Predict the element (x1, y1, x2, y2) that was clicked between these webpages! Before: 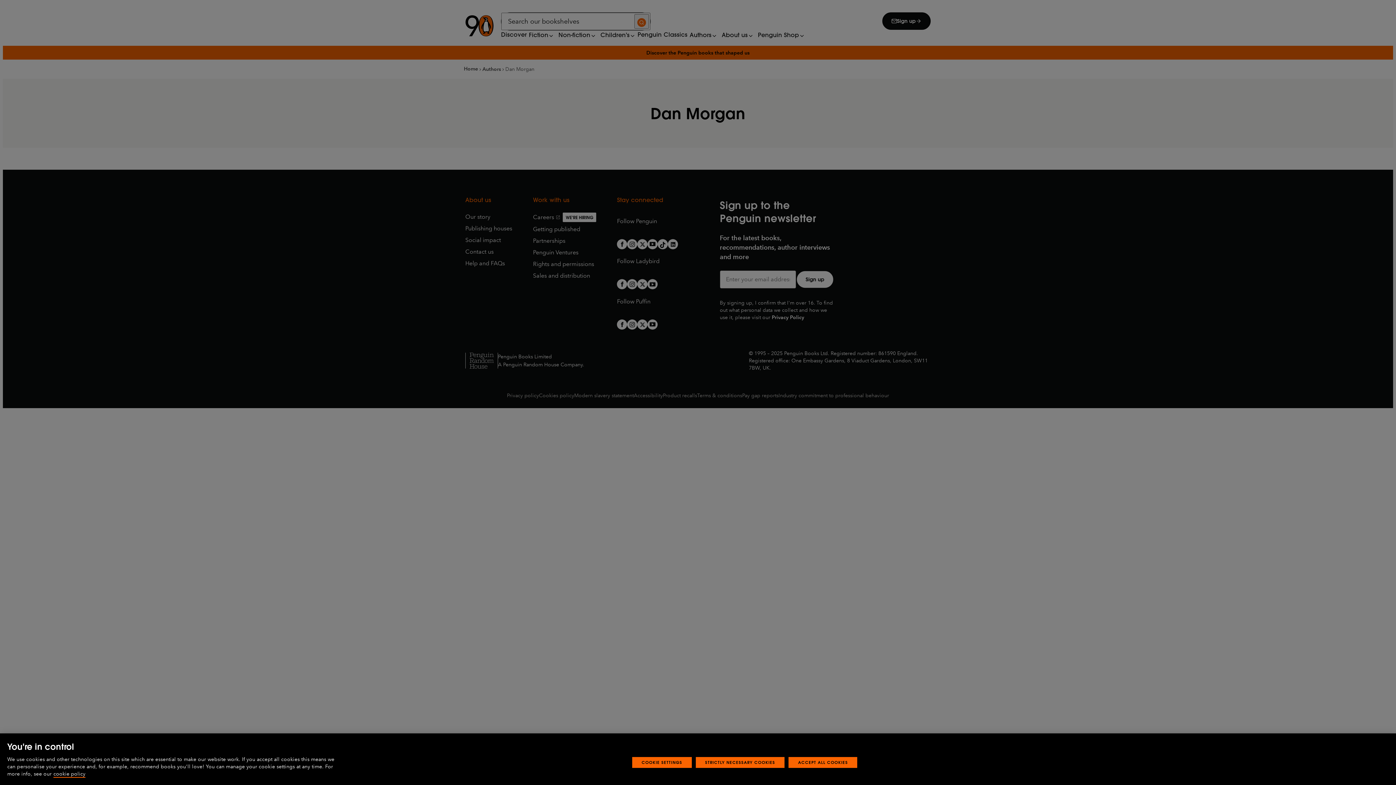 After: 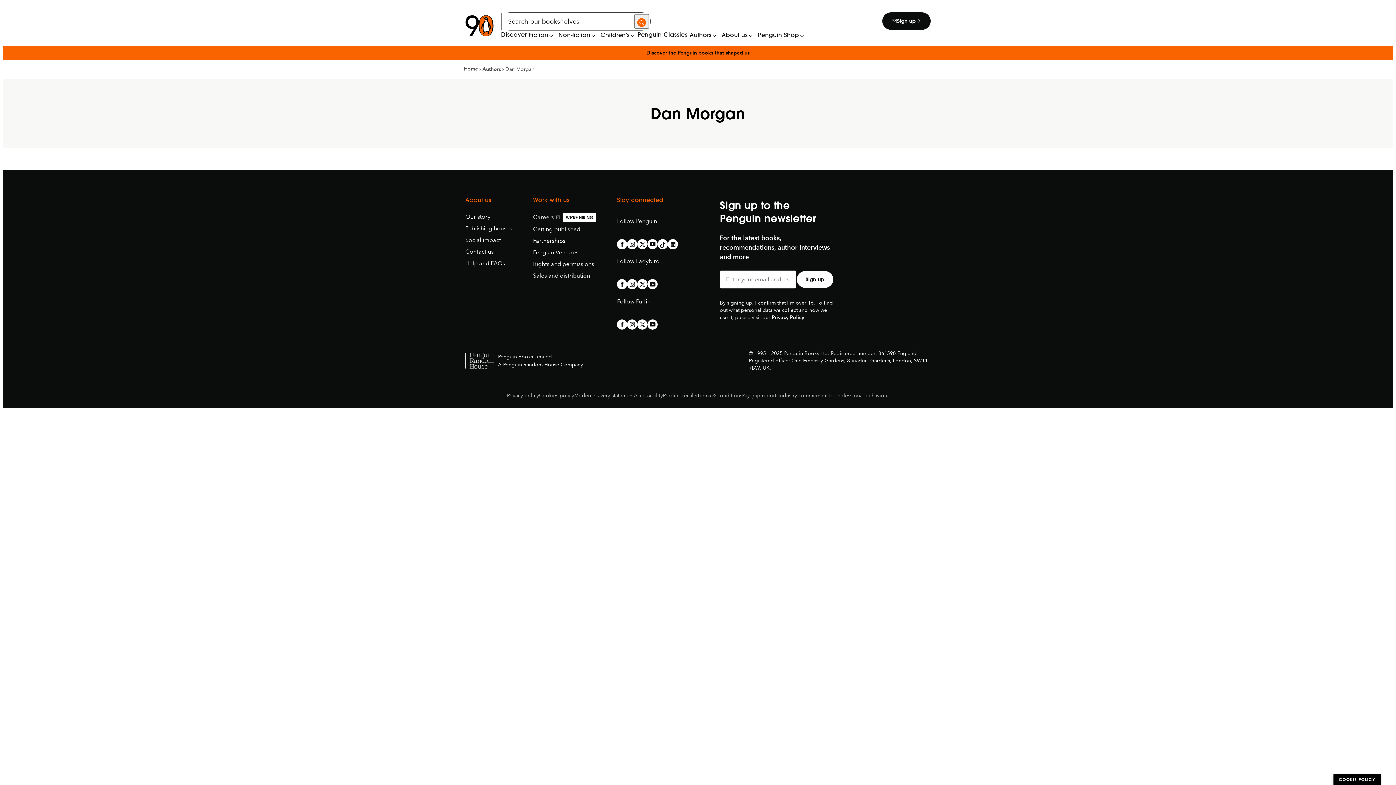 Action: label: ACCEPT ALL COOKIES bbox: (788, 764, 857, 775)